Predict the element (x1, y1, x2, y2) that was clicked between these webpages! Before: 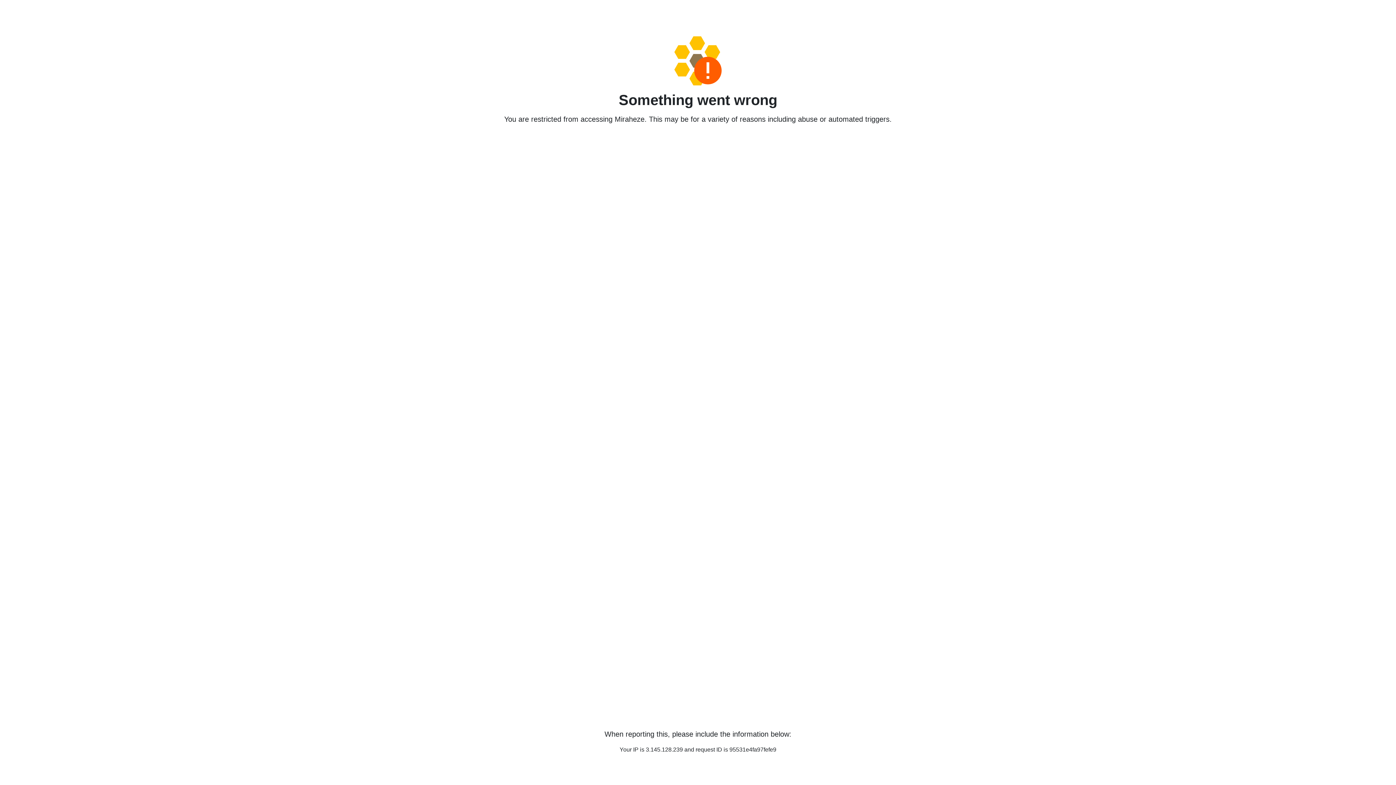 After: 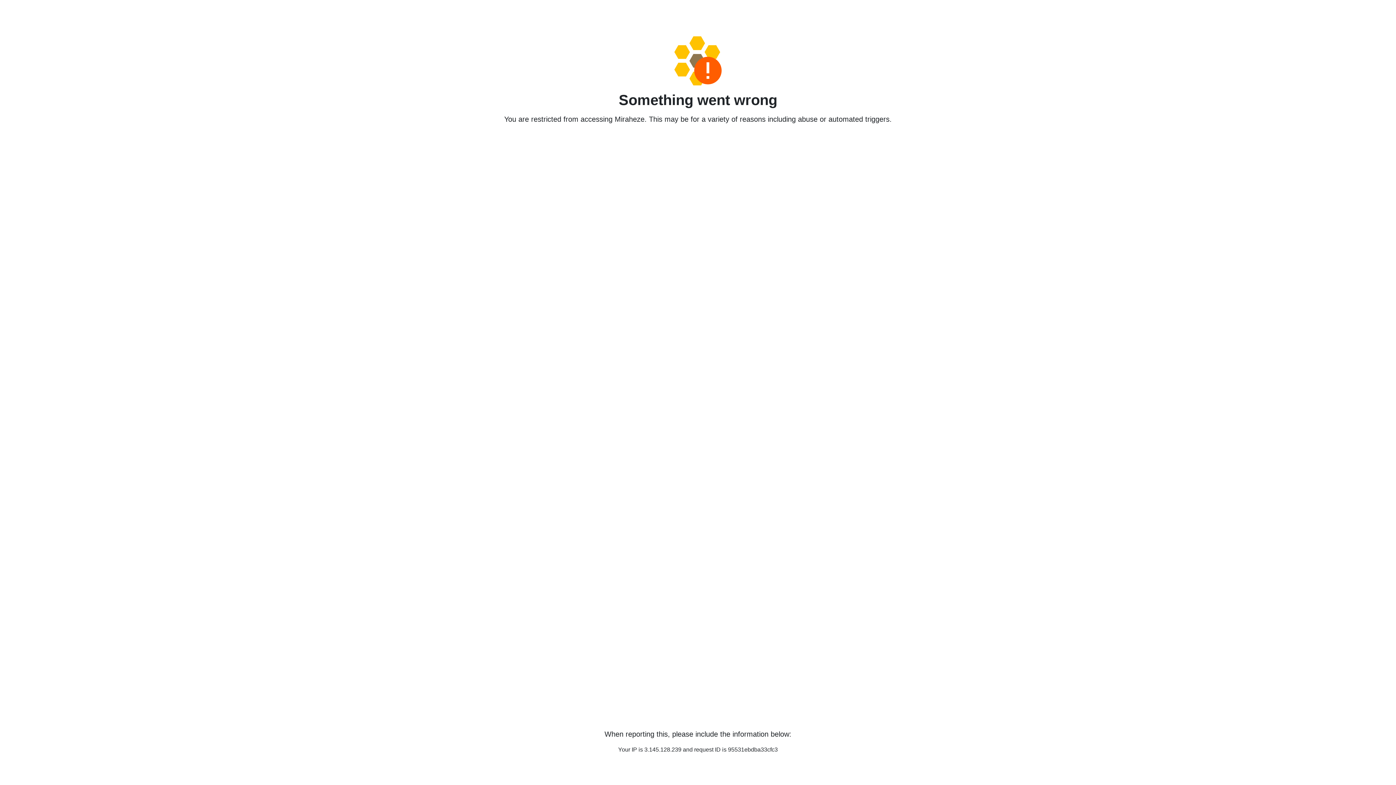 Action: bbox: (458, 36, 938, 85)